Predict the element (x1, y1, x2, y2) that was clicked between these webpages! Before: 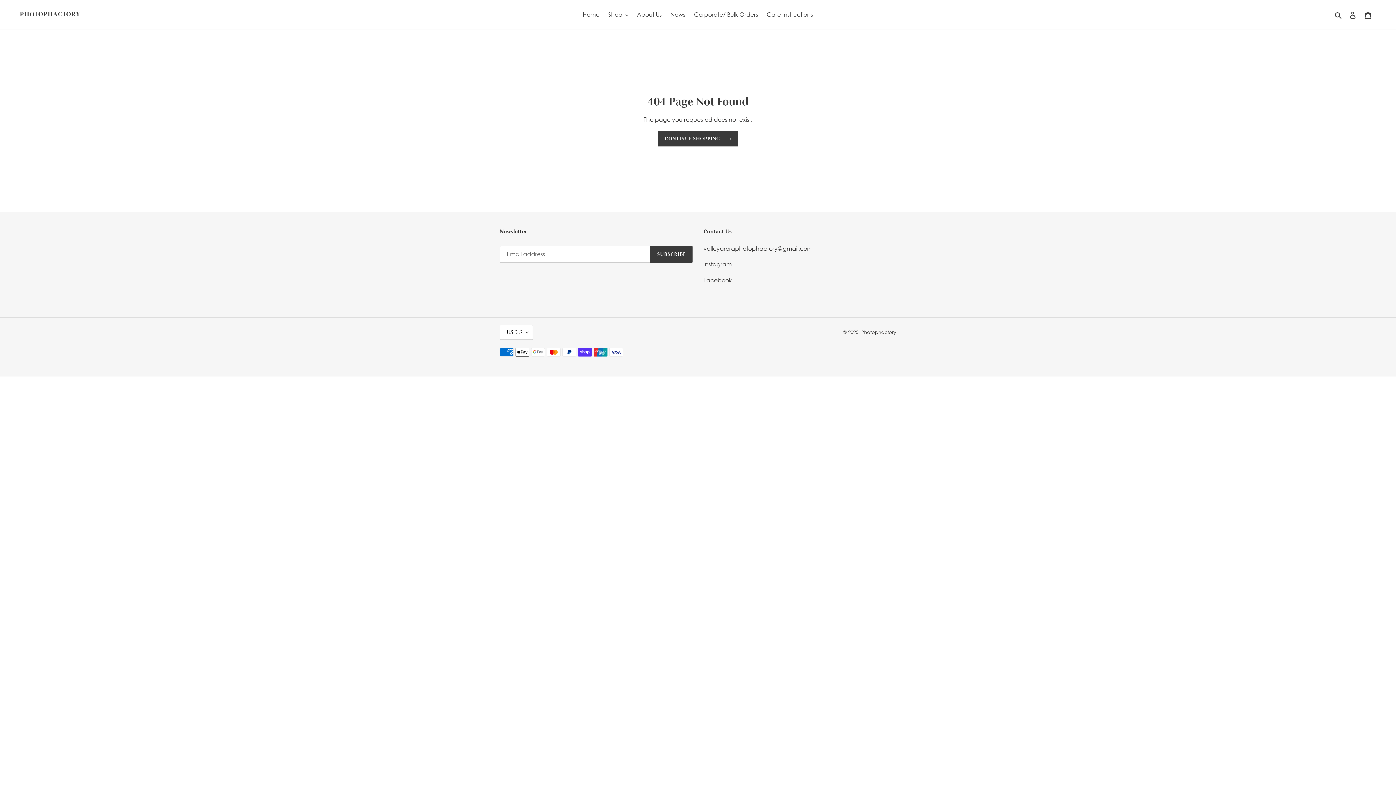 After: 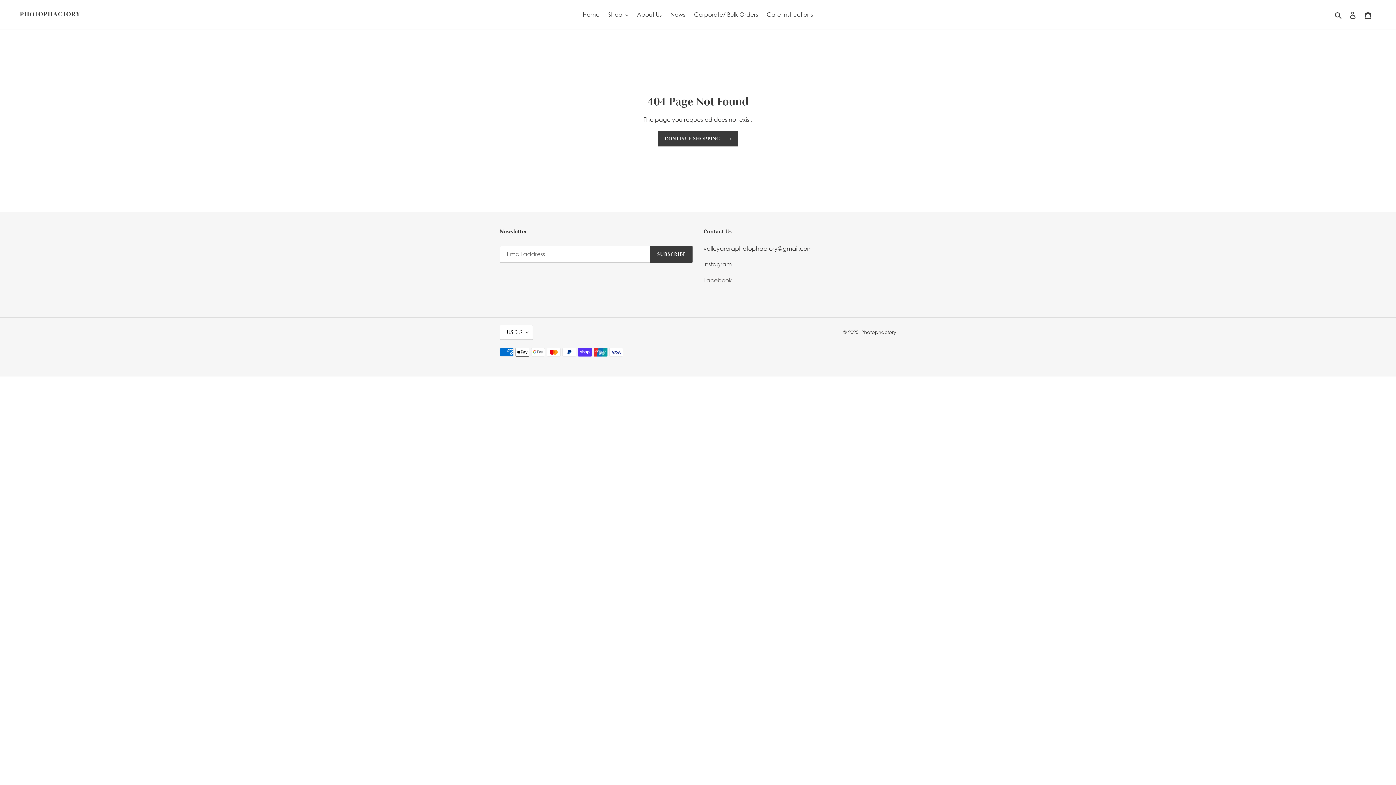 Action: bbox: (703, 276, 732, 284) label: Facebook